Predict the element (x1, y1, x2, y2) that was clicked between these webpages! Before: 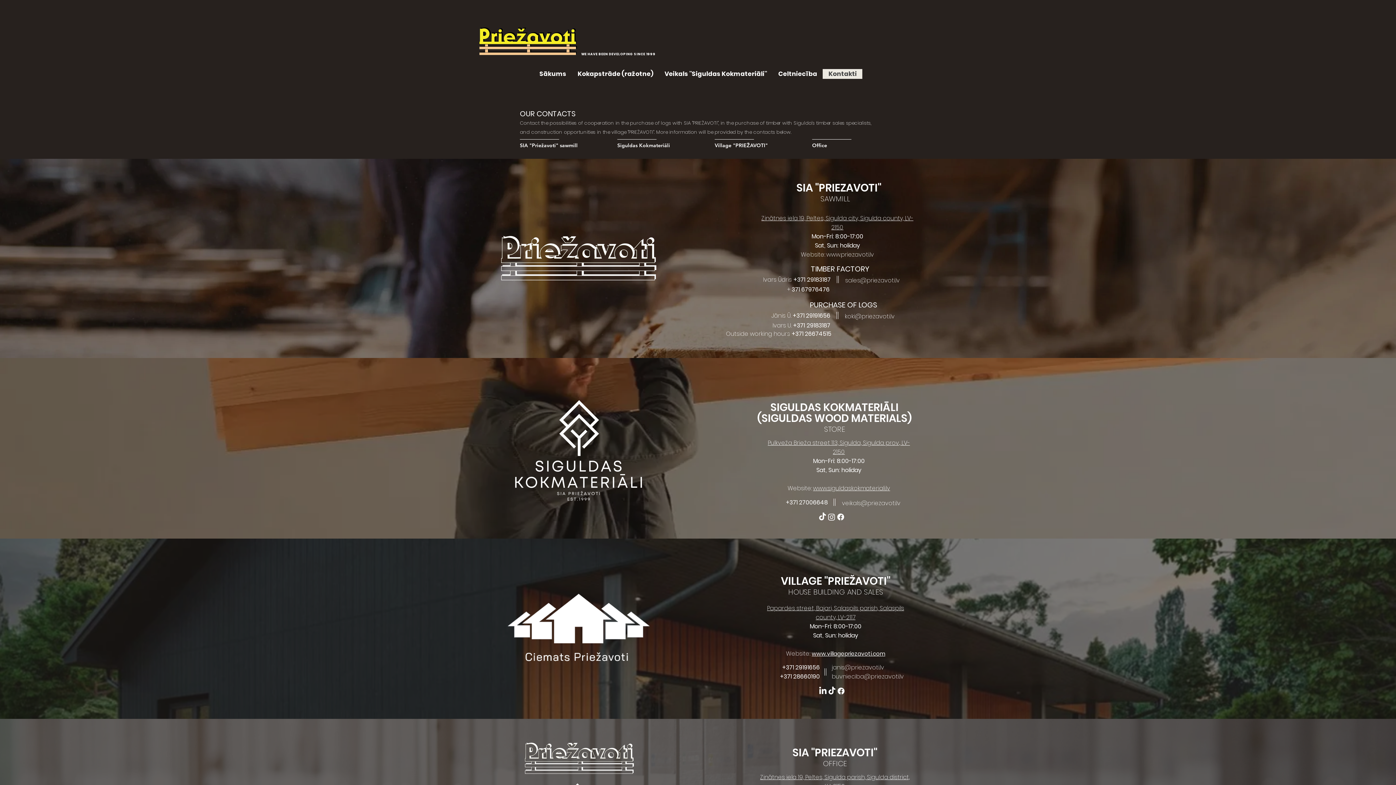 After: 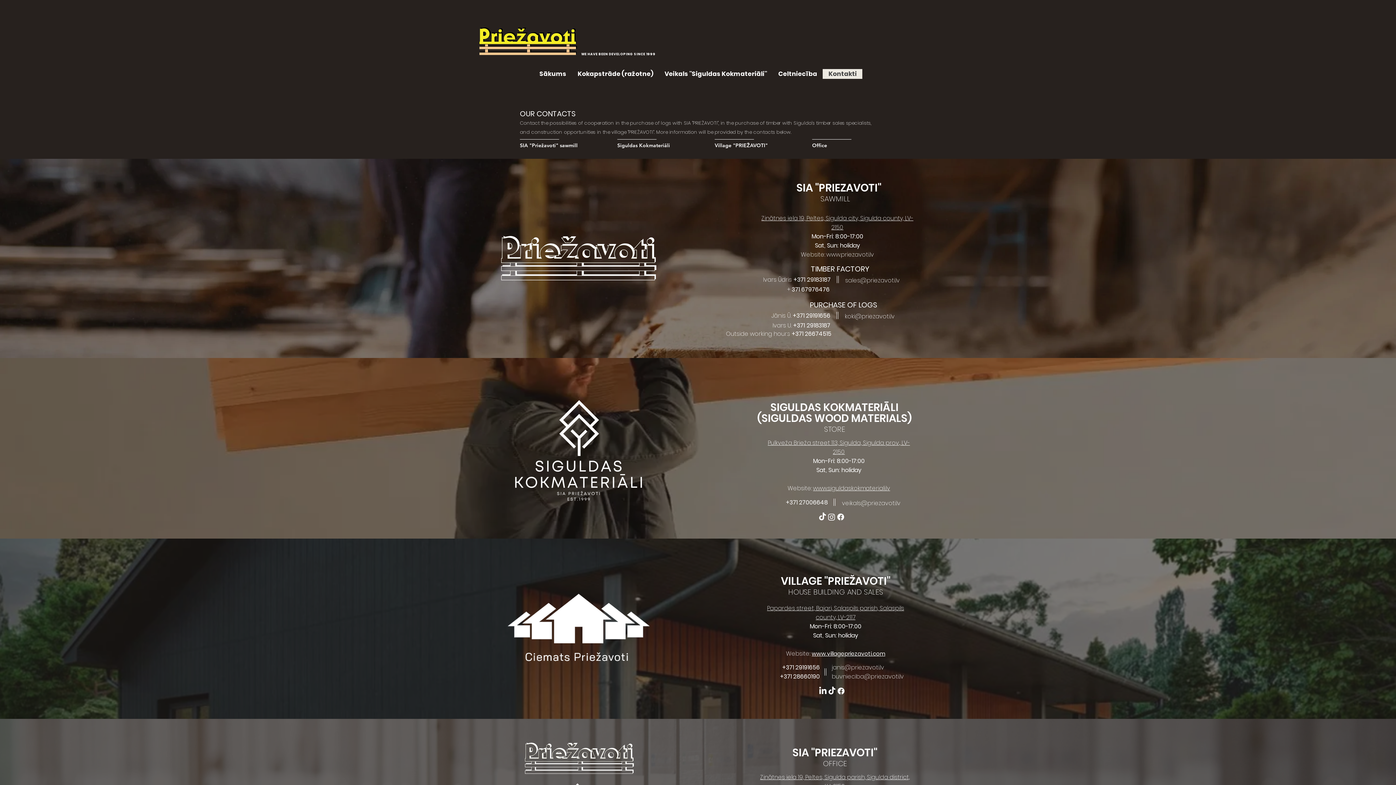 Action: bbox: (812, 650, 885, 657) label: www.villagepriezavoti.com